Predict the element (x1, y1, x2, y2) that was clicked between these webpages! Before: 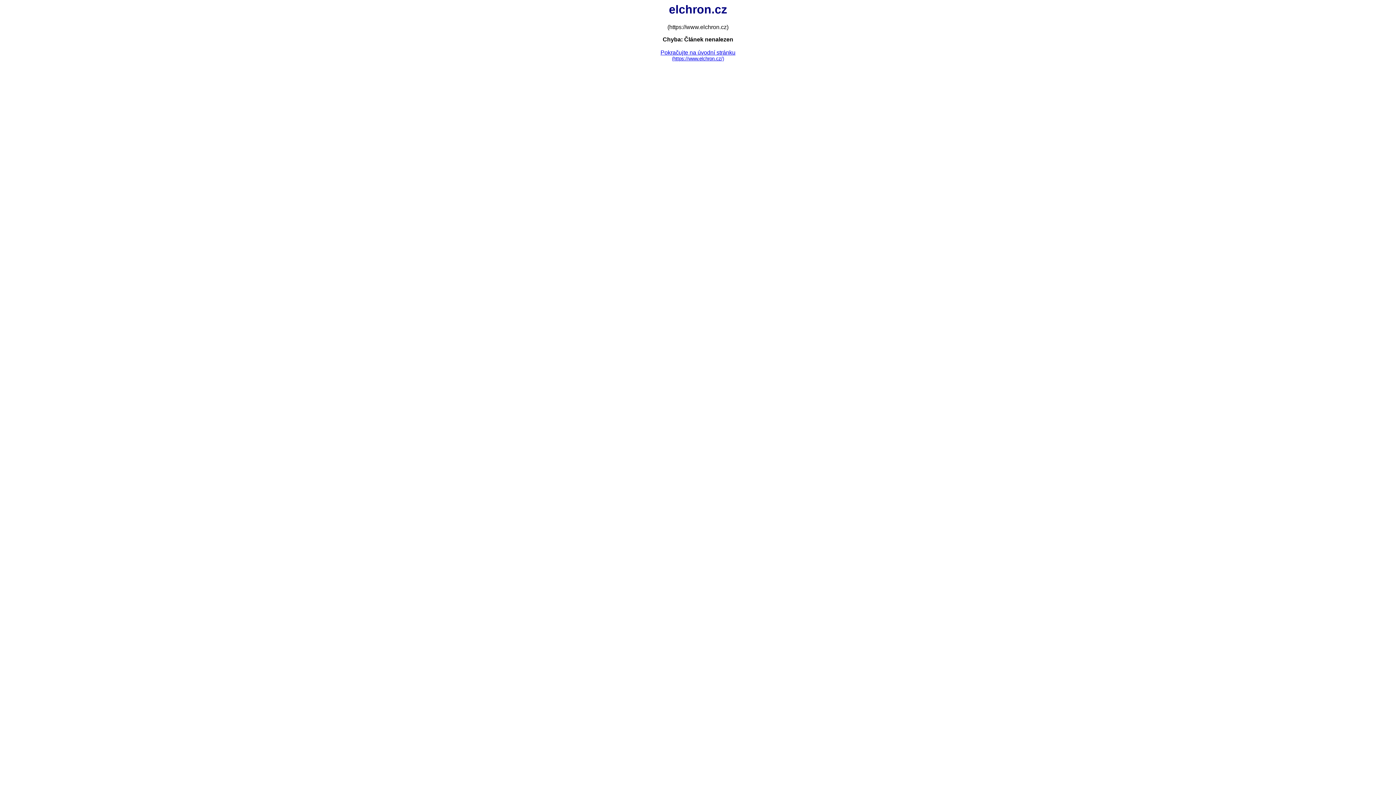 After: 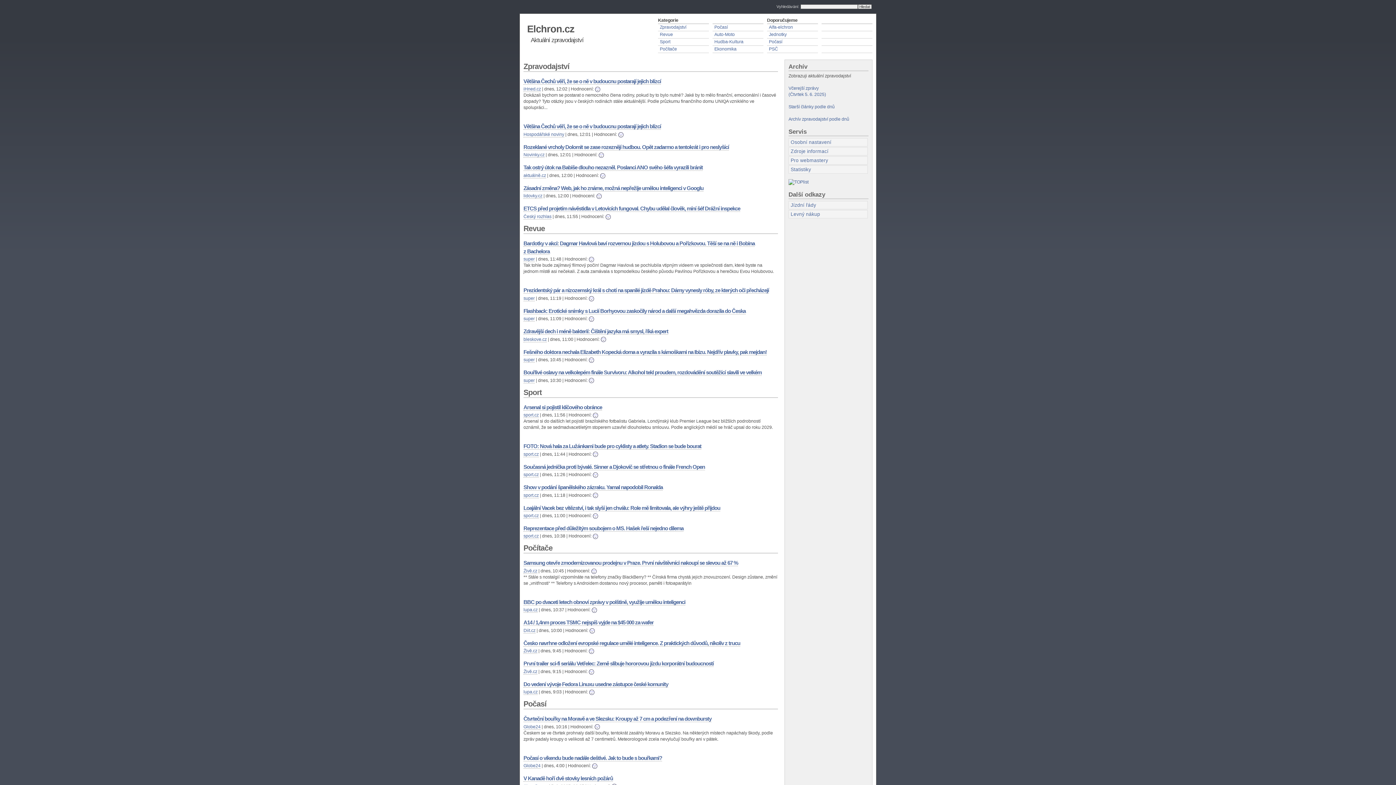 Action: label: Pokračujte na úvodní stránku
(https://www.elchron.cz/) bbox: (660, 49, 735, 61)